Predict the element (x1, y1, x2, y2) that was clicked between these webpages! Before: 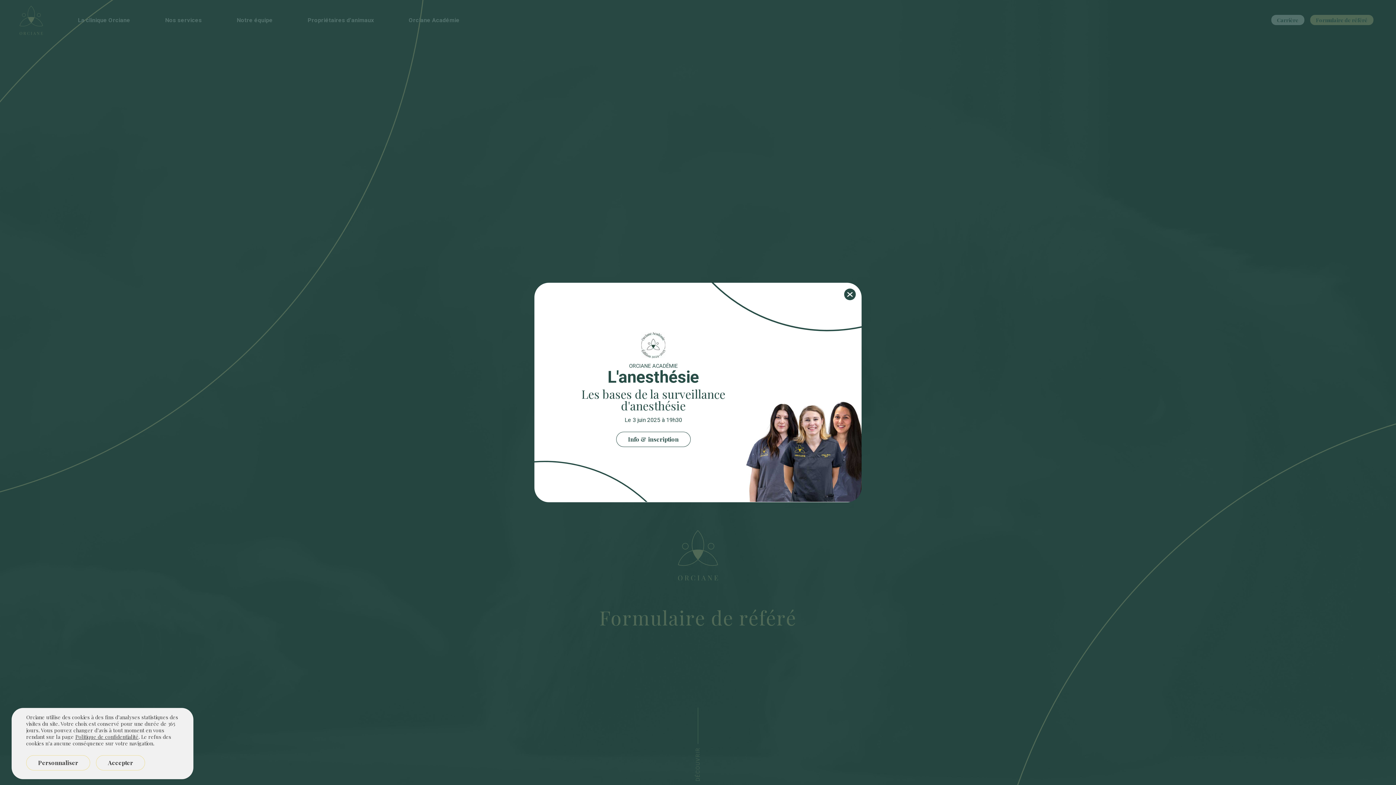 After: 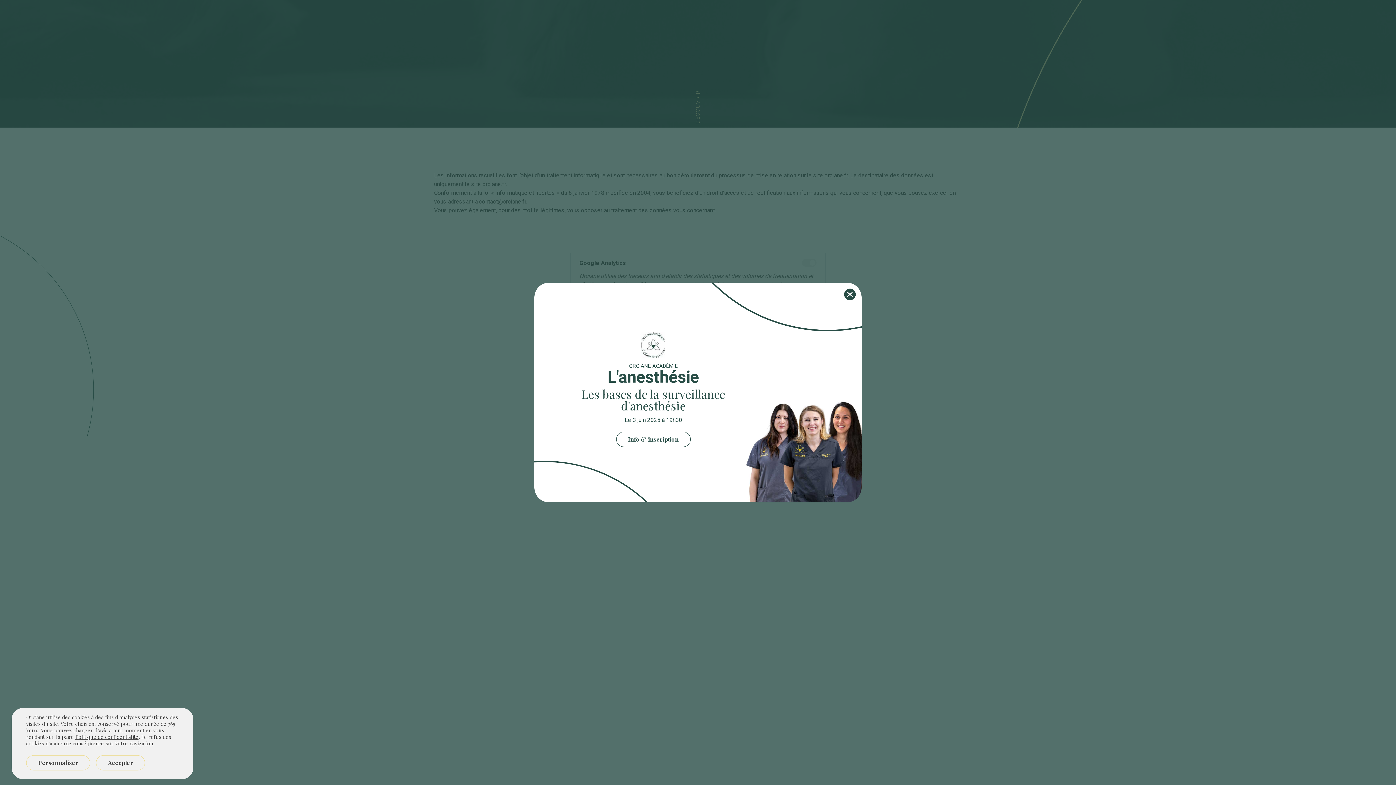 Action: bbox: (26, 755, 90, 770) label: Personnaliser